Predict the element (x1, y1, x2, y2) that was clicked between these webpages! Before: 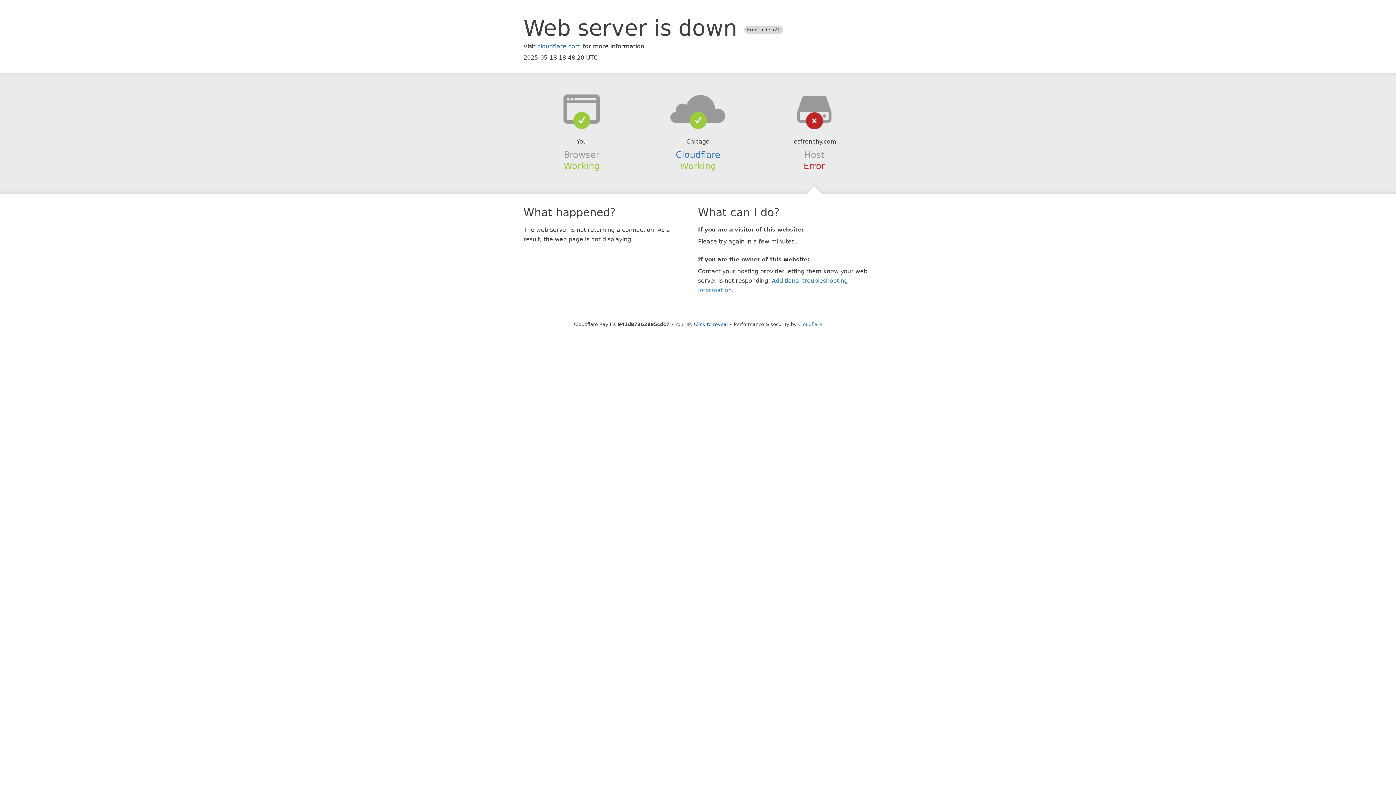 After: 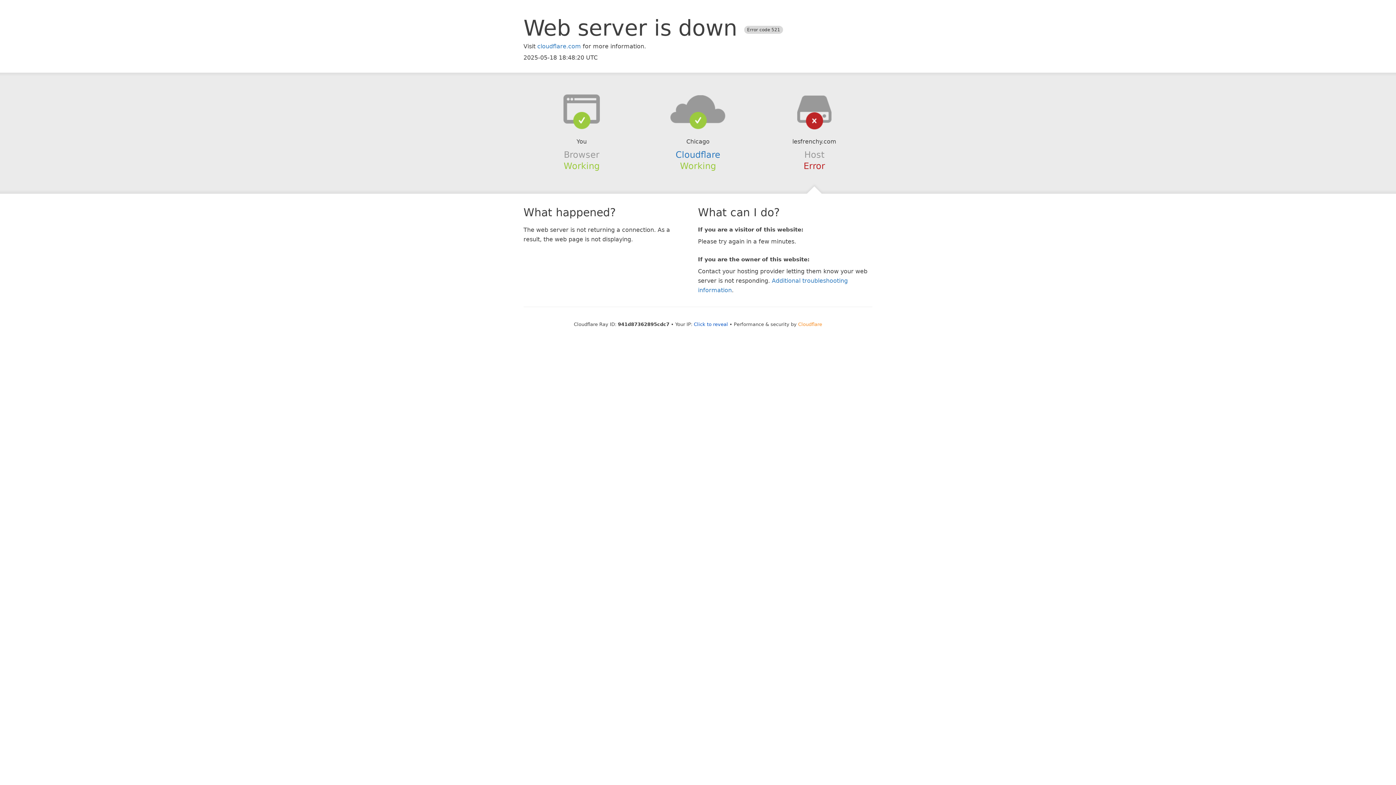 Action: label: Cloudflare bbox: (798, 321, 822, 327)